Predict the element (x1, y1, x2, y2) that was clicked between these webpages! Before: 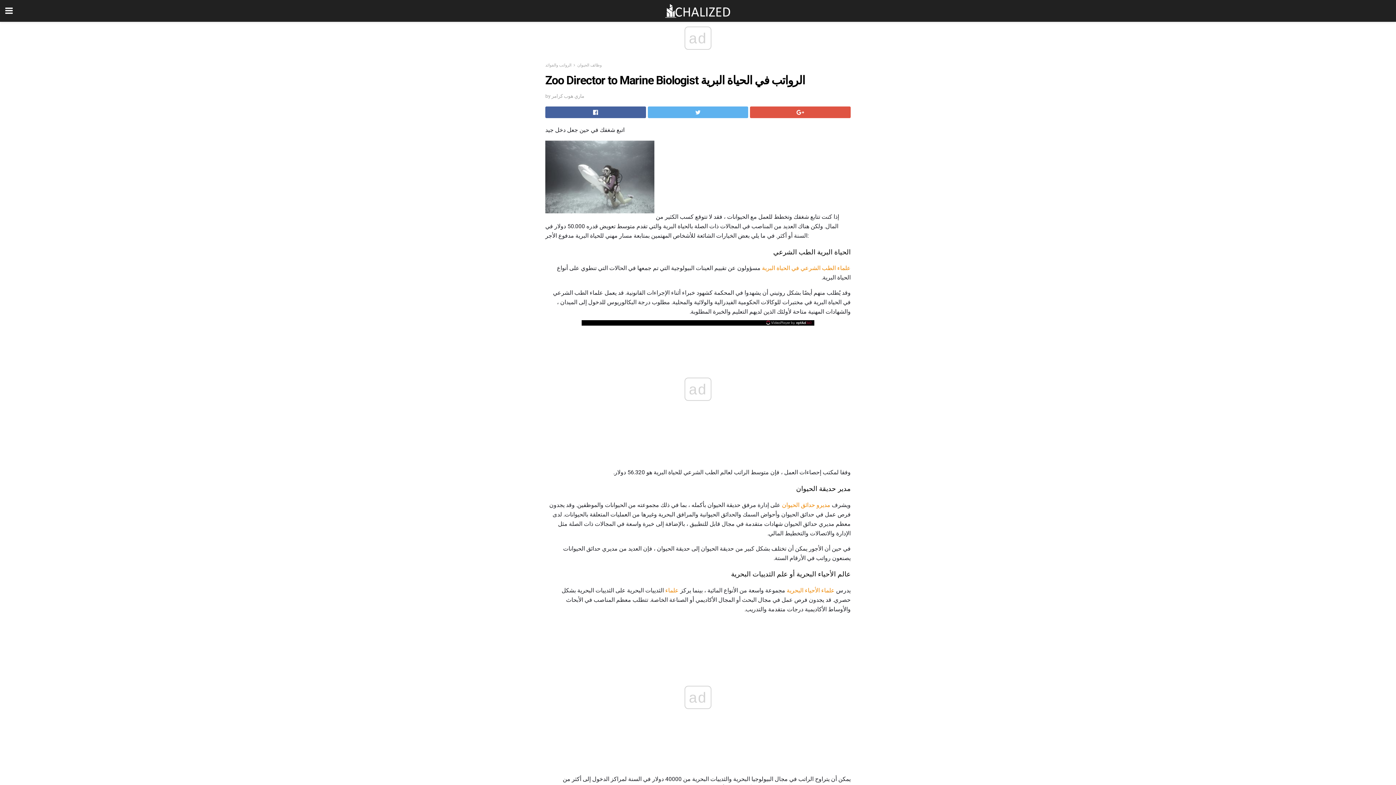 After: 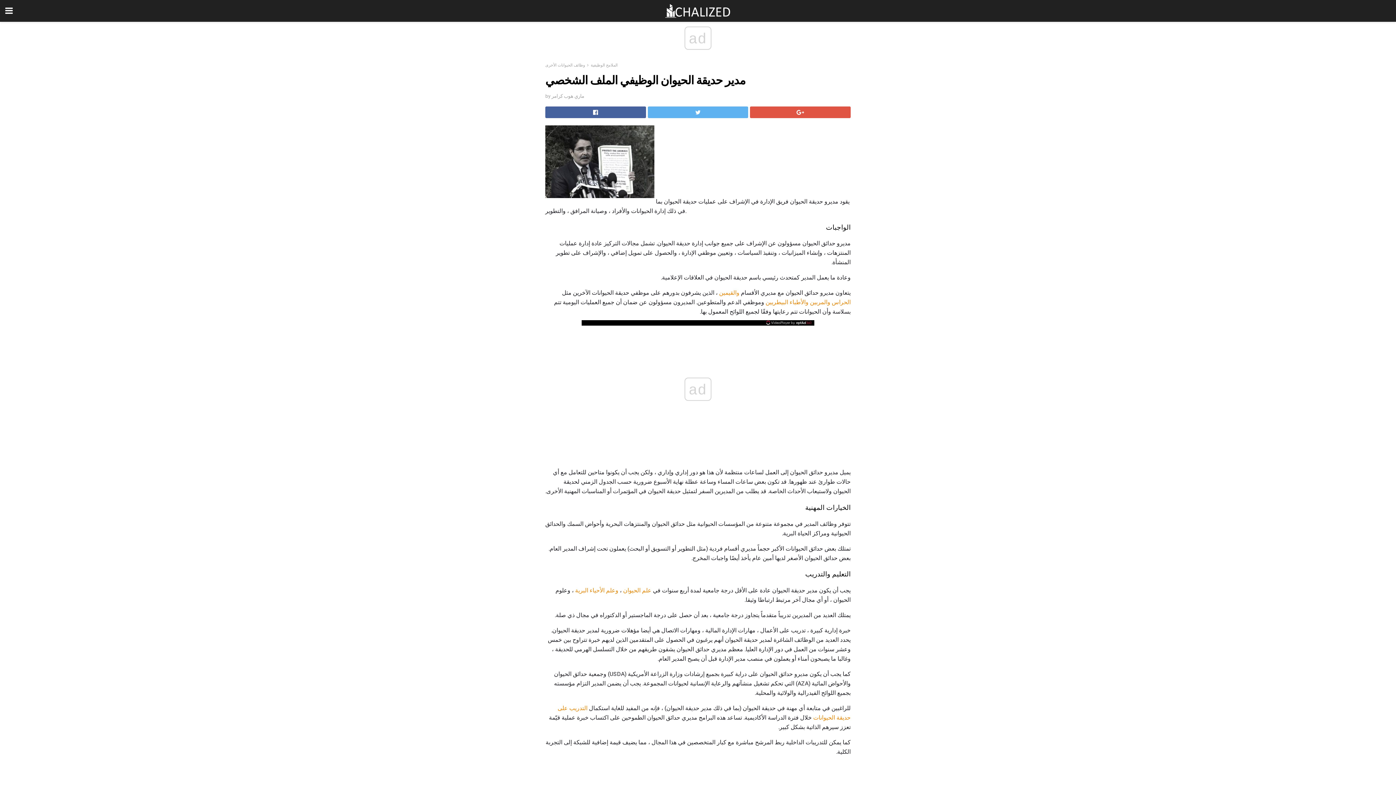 Action: bbox: (782, 501, 830, 508) label: مديرو حدائق الحيوان